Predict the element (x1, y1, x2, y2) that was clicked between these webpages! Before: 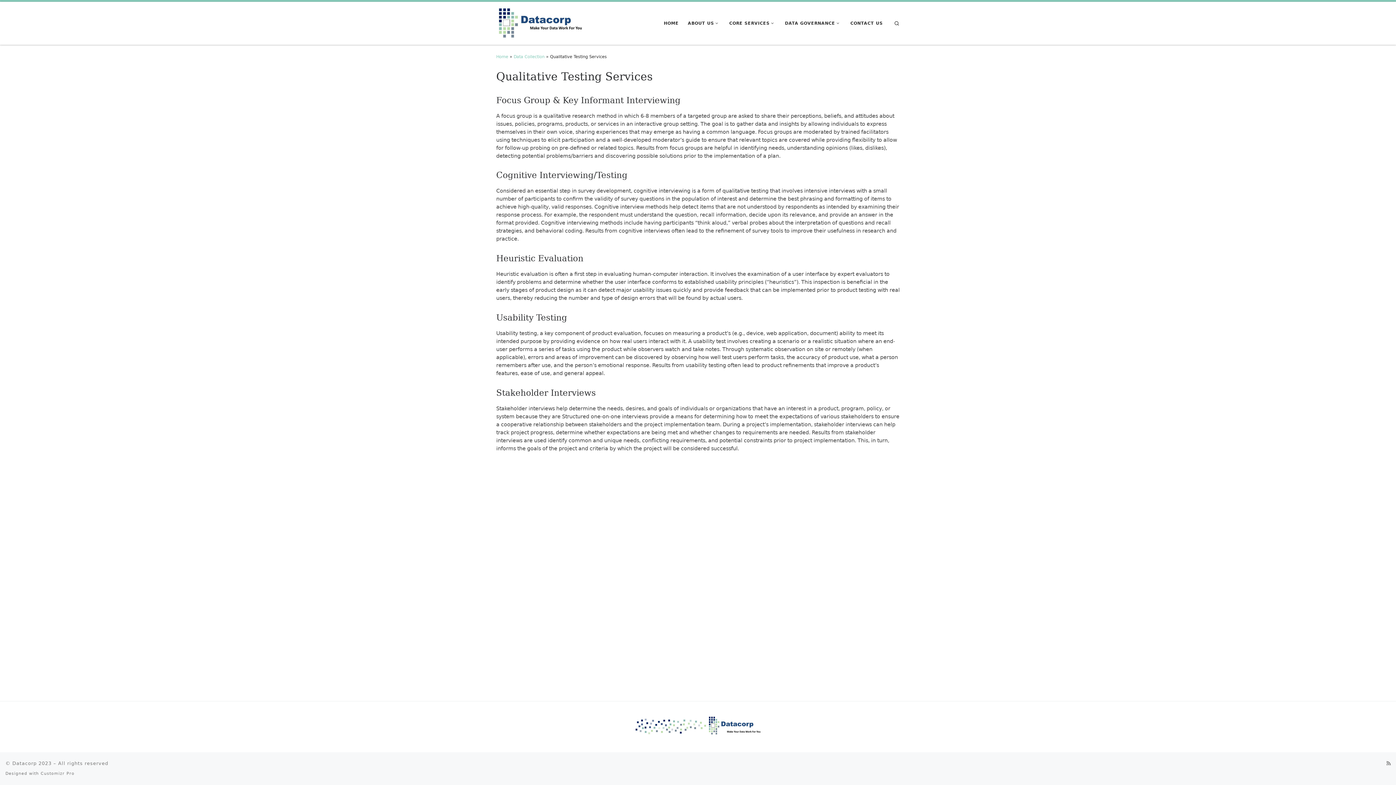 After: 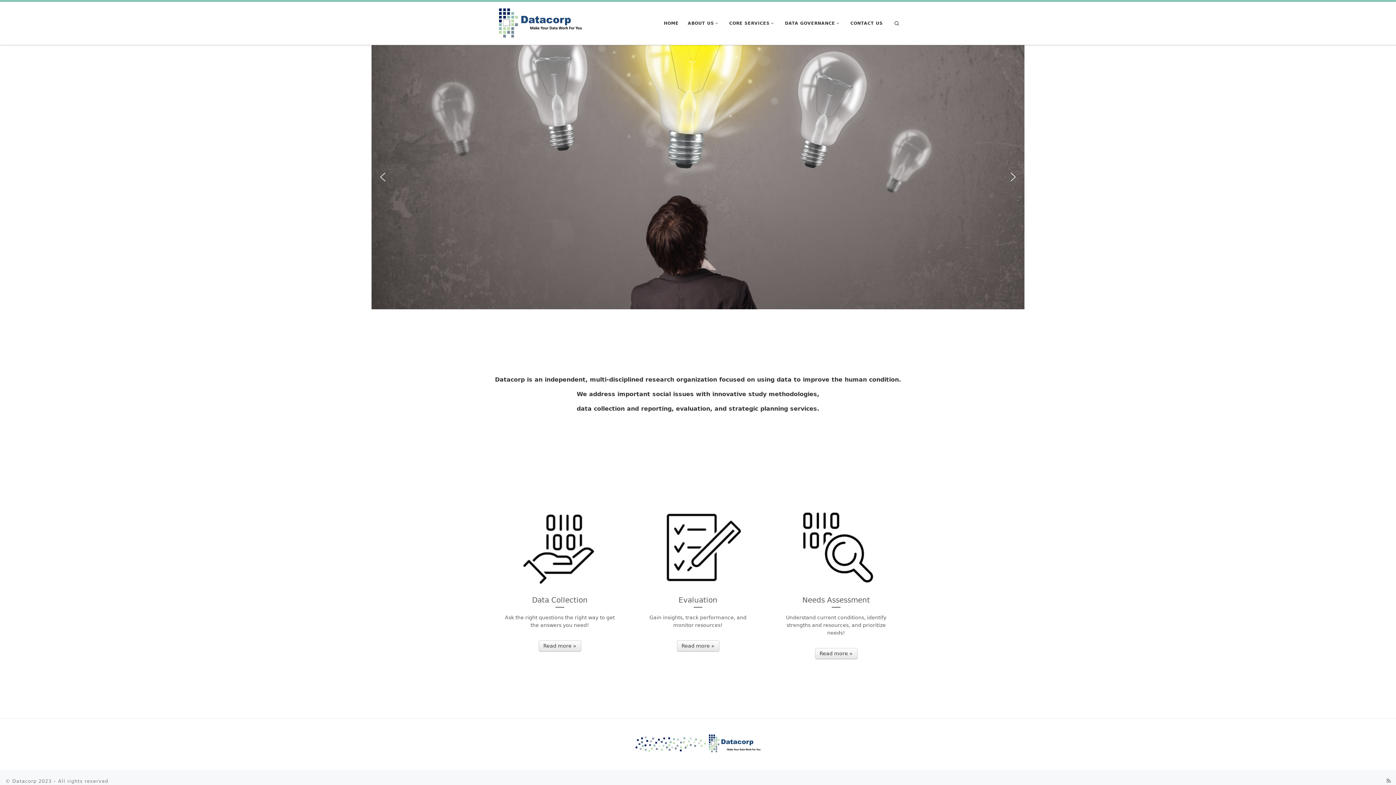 Action: label: Home bbox: (496, 54, 508, 59)